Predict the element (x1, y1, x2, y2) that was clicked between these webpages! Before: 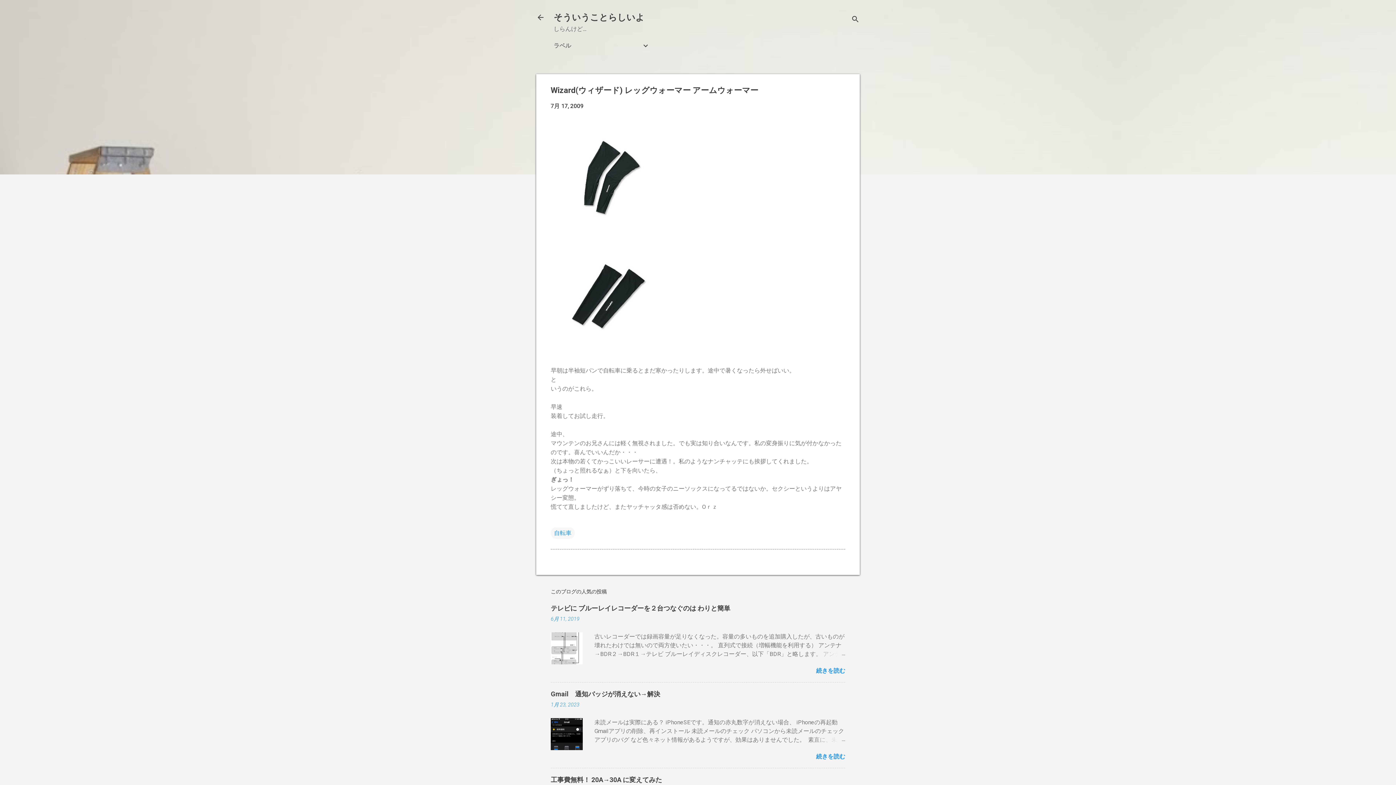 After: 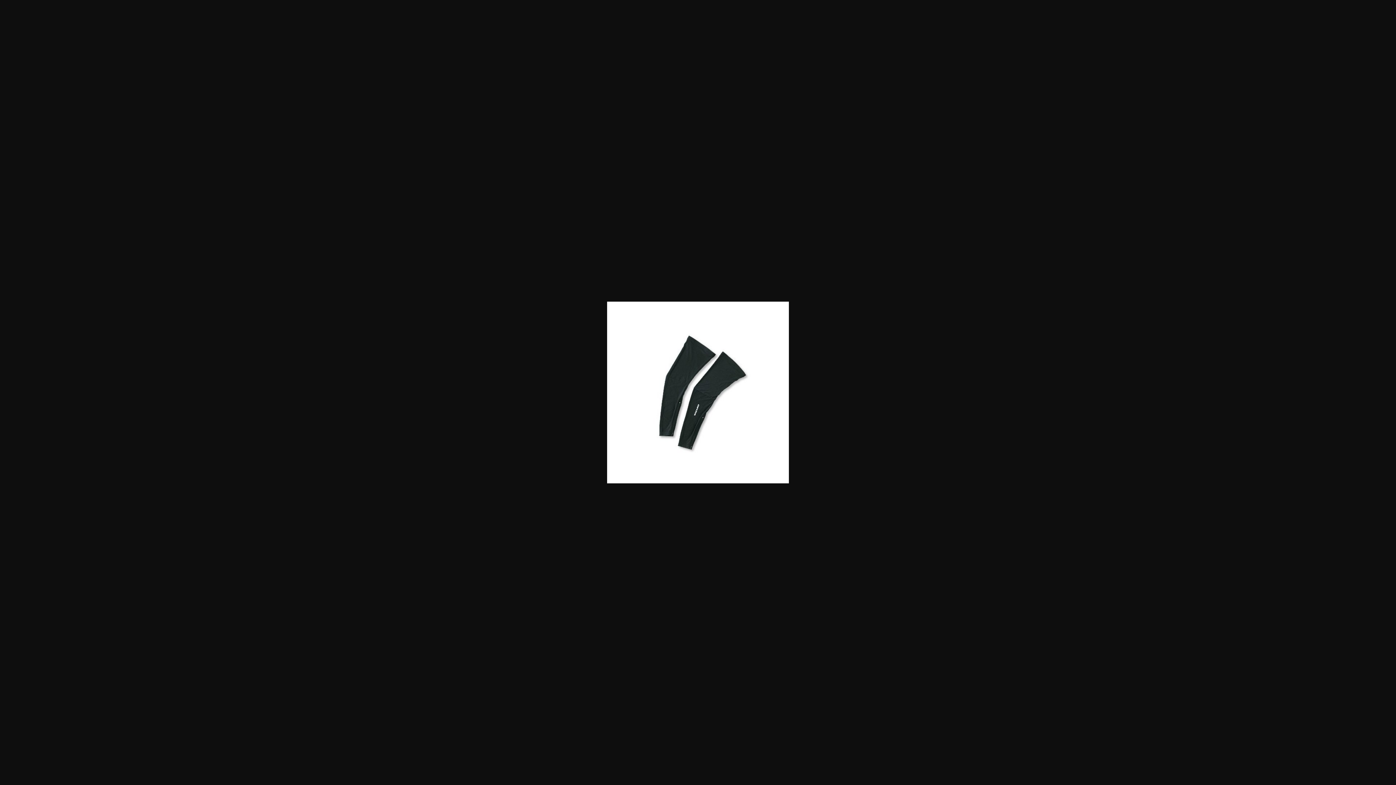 Action: bbox: (550, 119, 667, 238)